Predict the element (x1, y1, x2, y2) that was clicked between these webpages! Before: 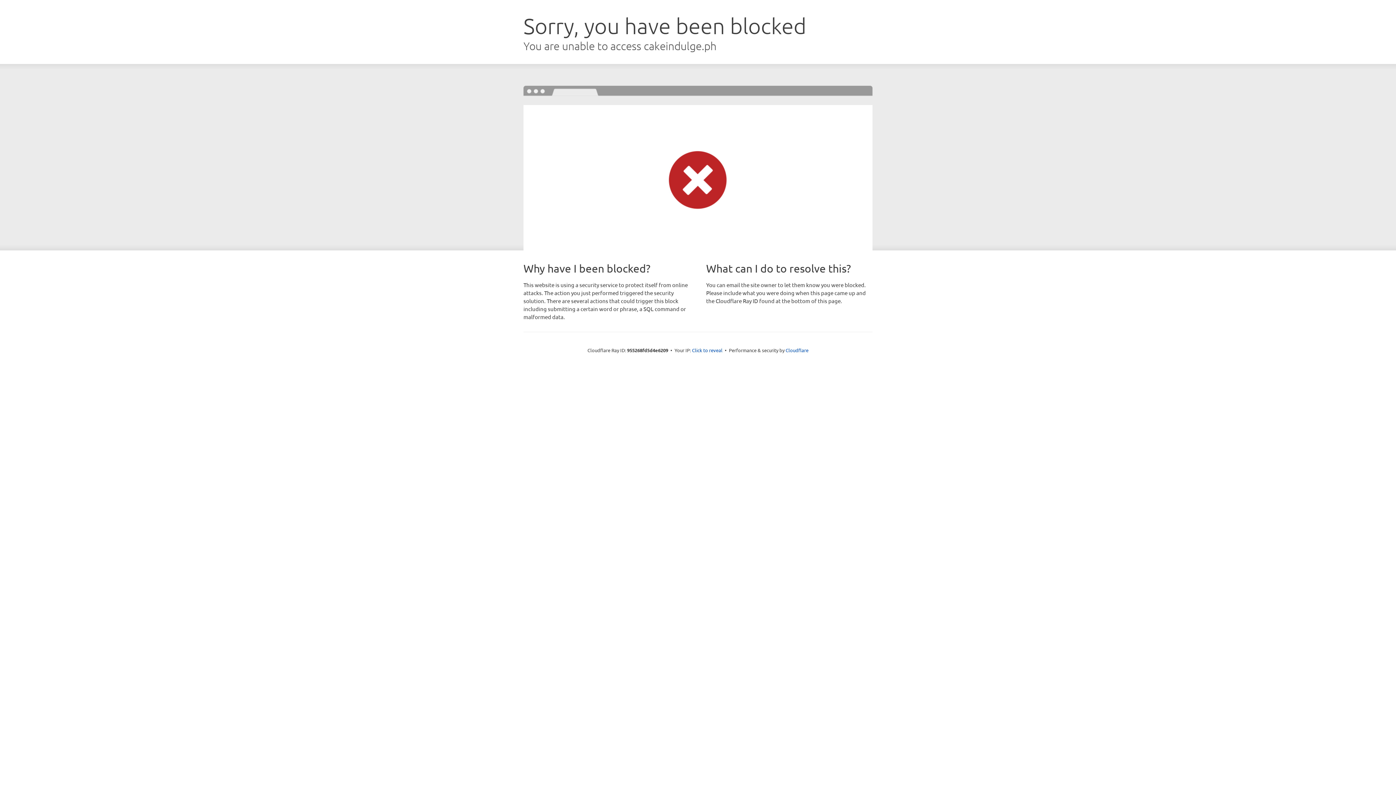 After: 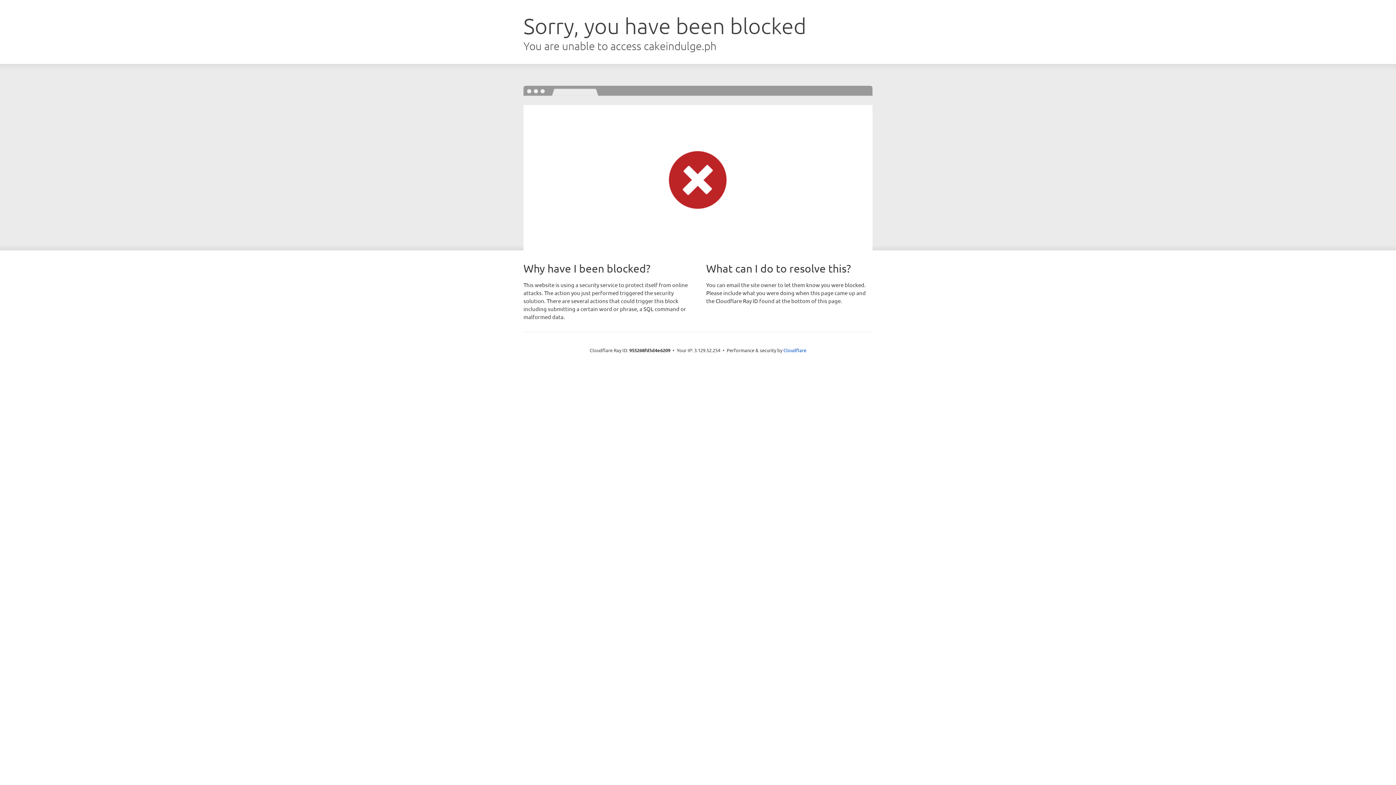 Action: bbox: (692, 346, 722, 353) label: Click to reveal